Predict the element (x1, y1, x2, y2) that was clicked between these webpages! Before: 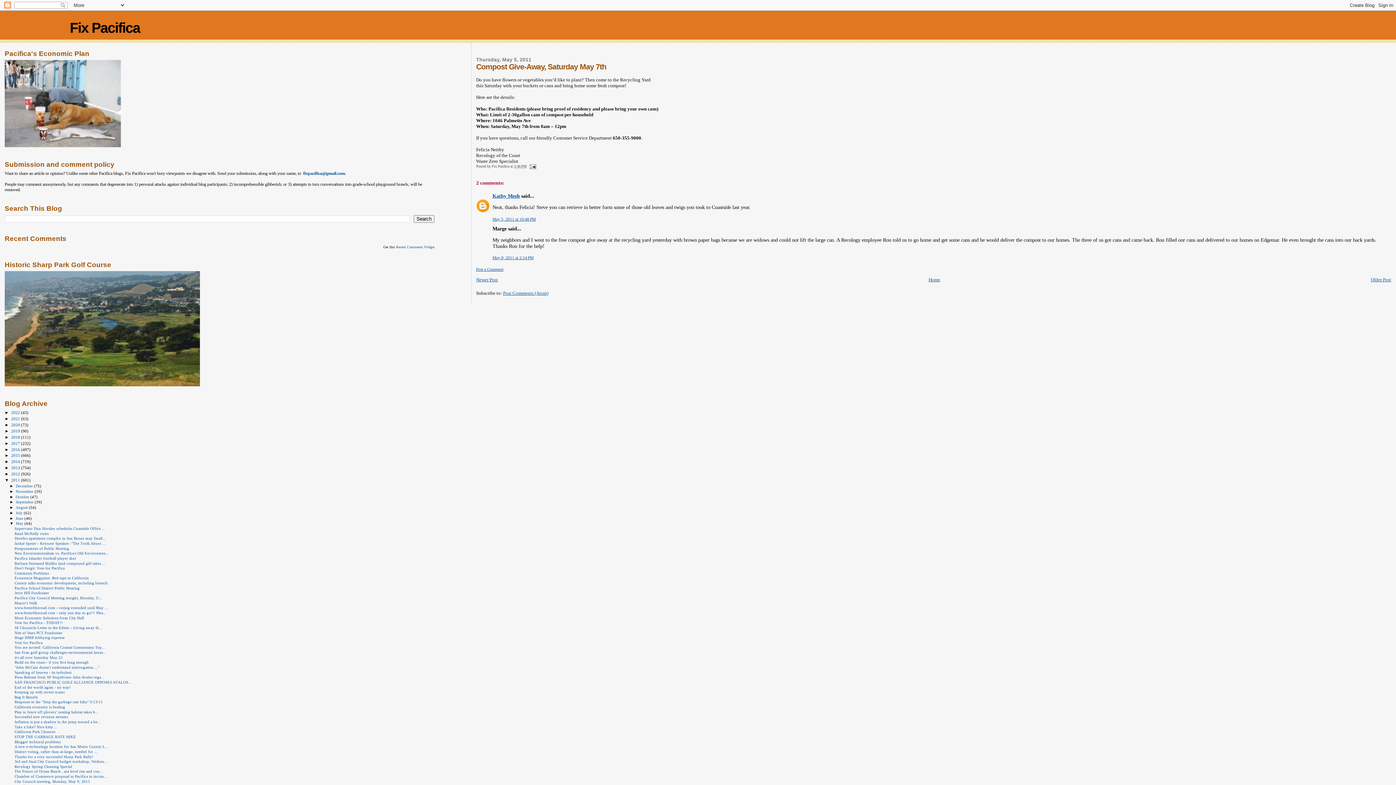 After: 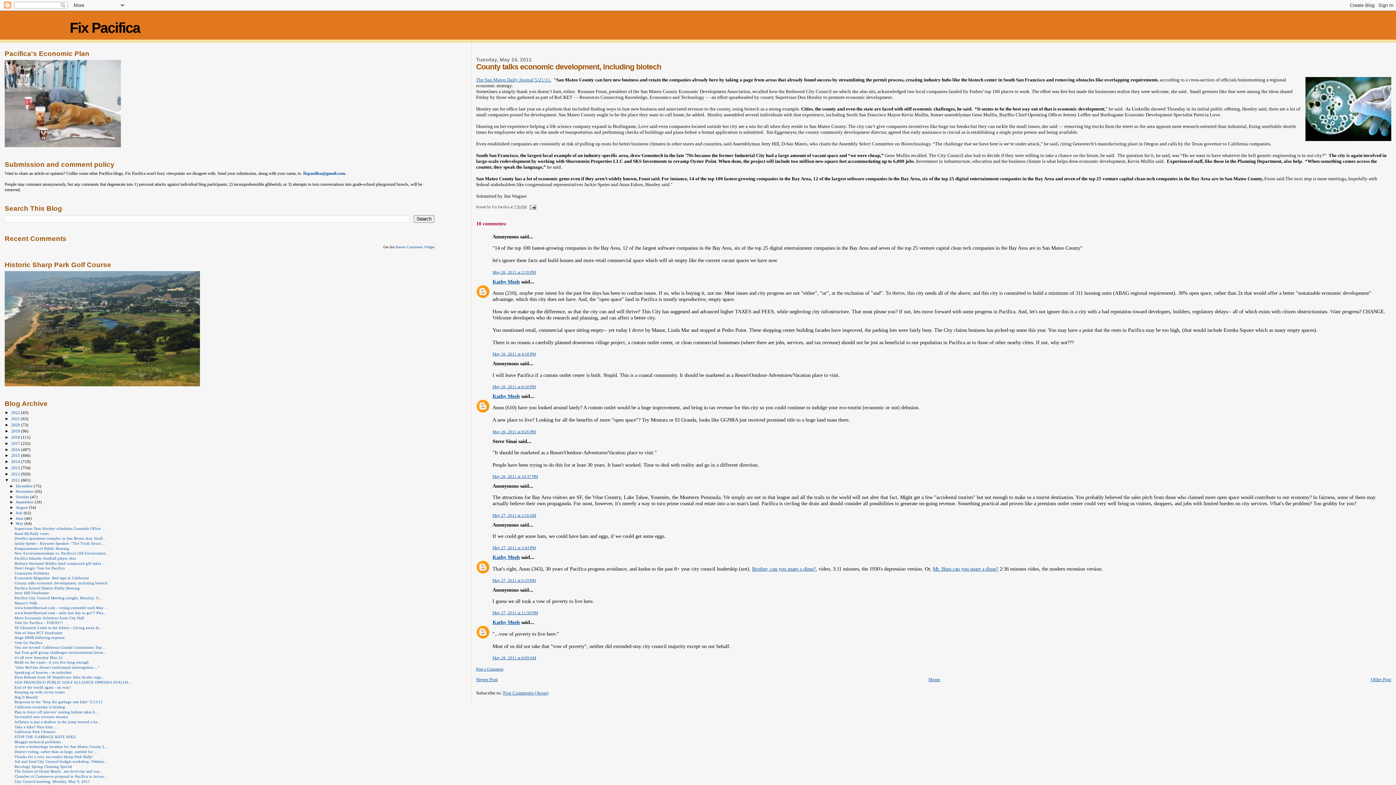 Action: label: County talks economic development, including biotech bbox: (14, 581, 107, 585)